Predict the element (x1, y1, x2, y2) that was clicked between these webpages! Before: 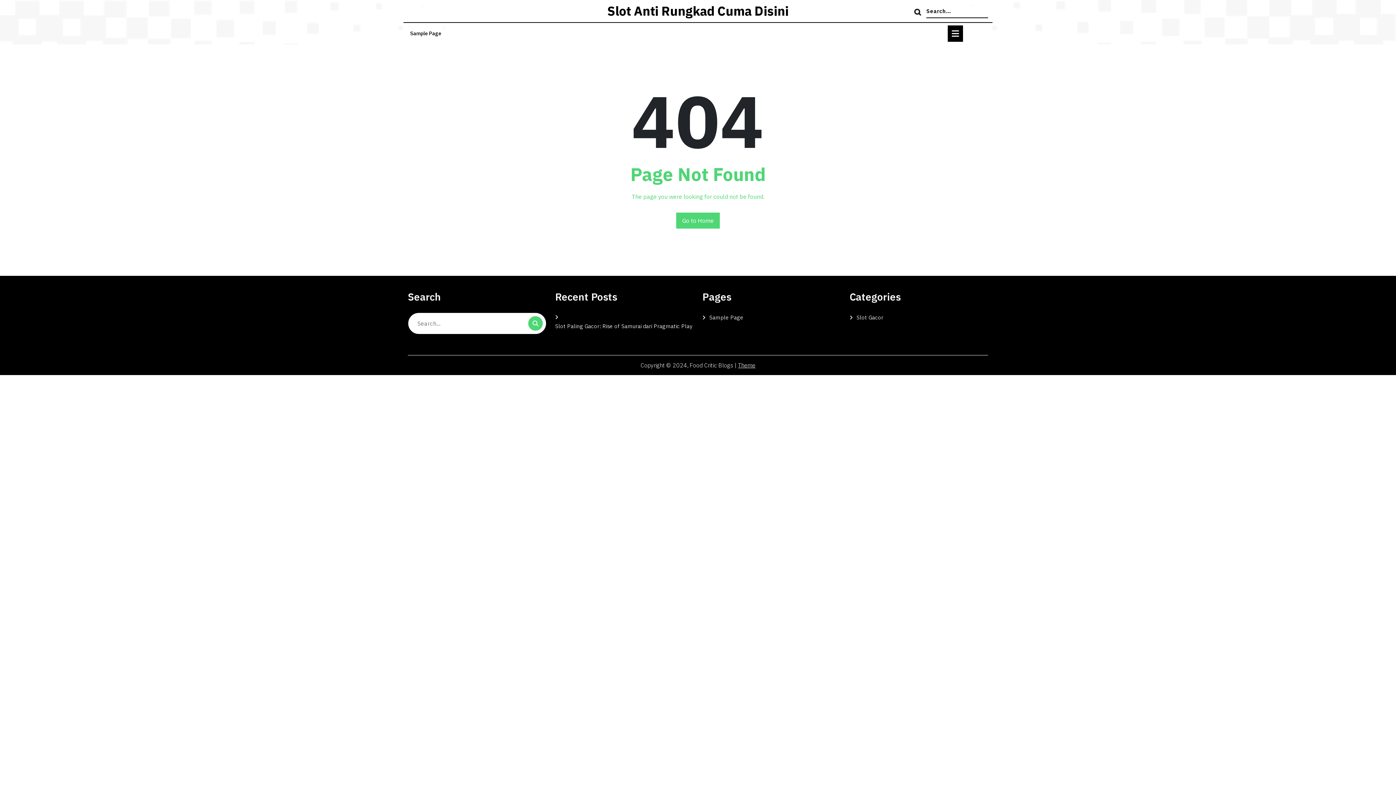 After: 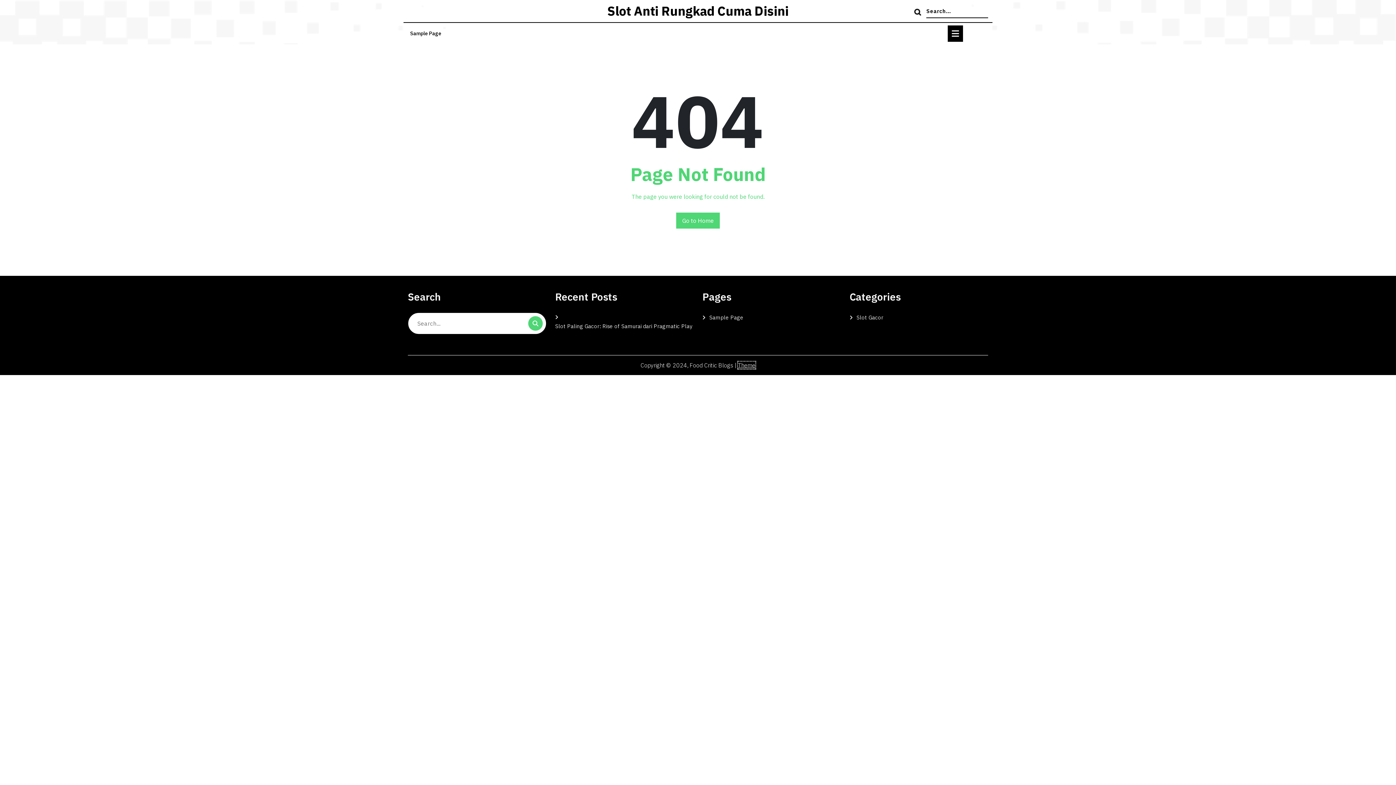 Action: bbox: (738, 361, 755, 369) label: Theme